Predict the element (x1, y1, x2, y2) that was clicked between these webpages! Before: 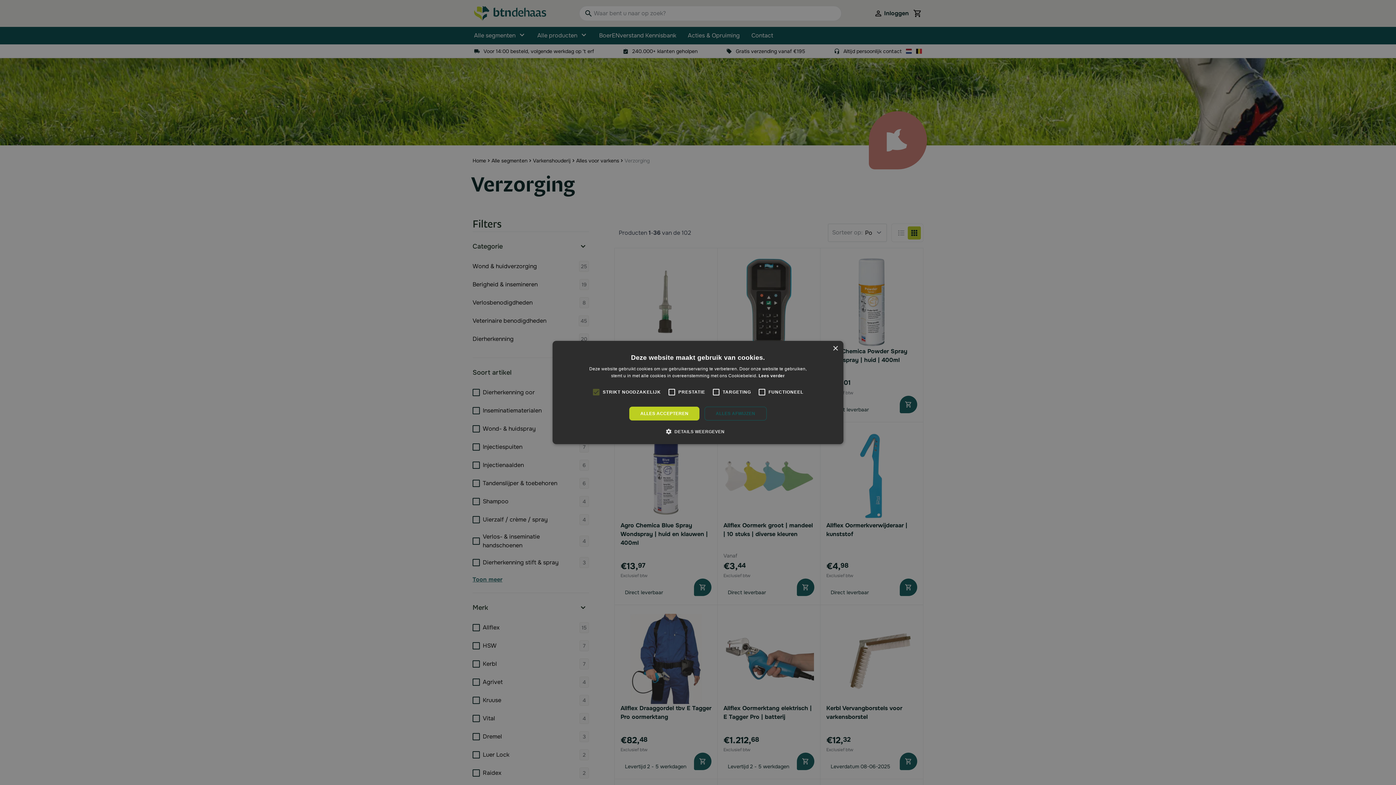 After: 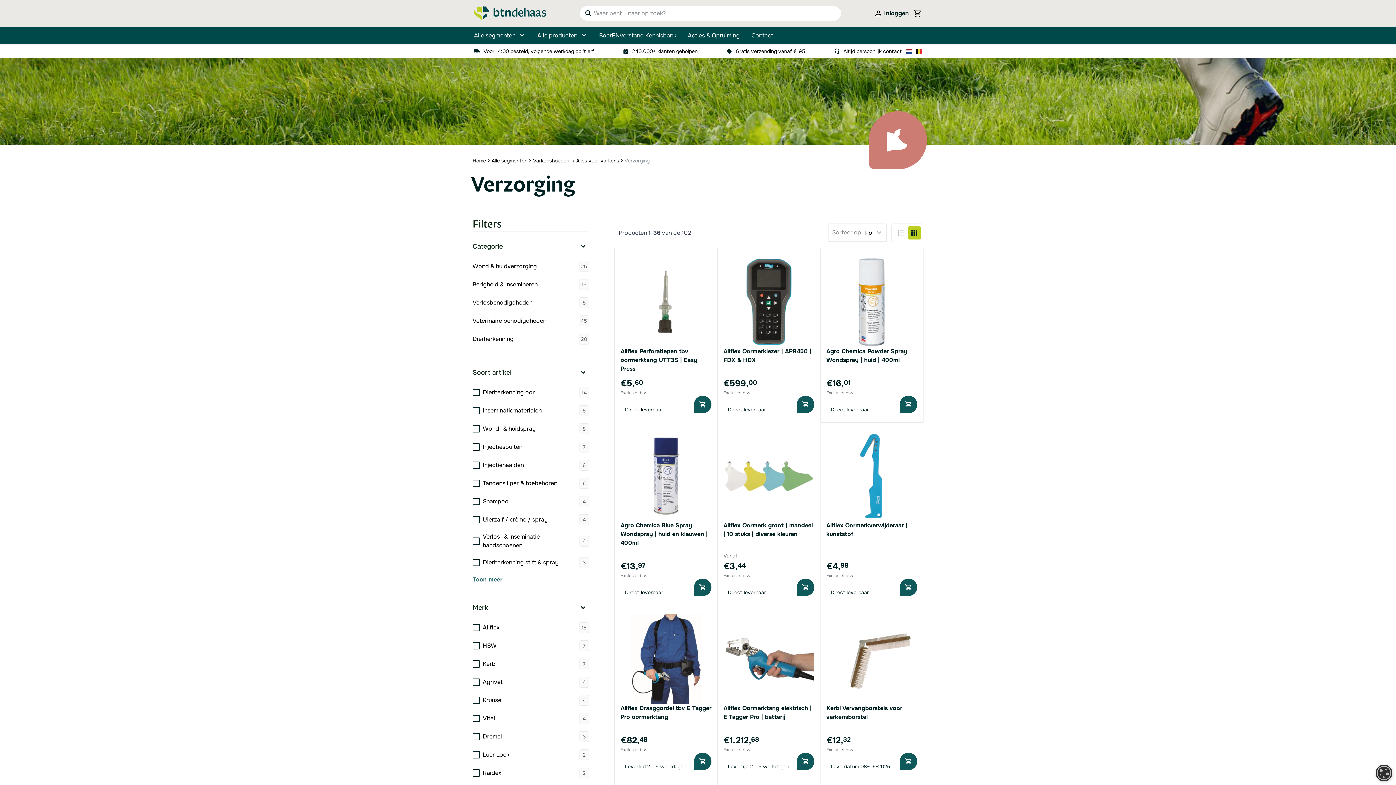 Action: bbox: (832, 346, 838, 351) label: Close